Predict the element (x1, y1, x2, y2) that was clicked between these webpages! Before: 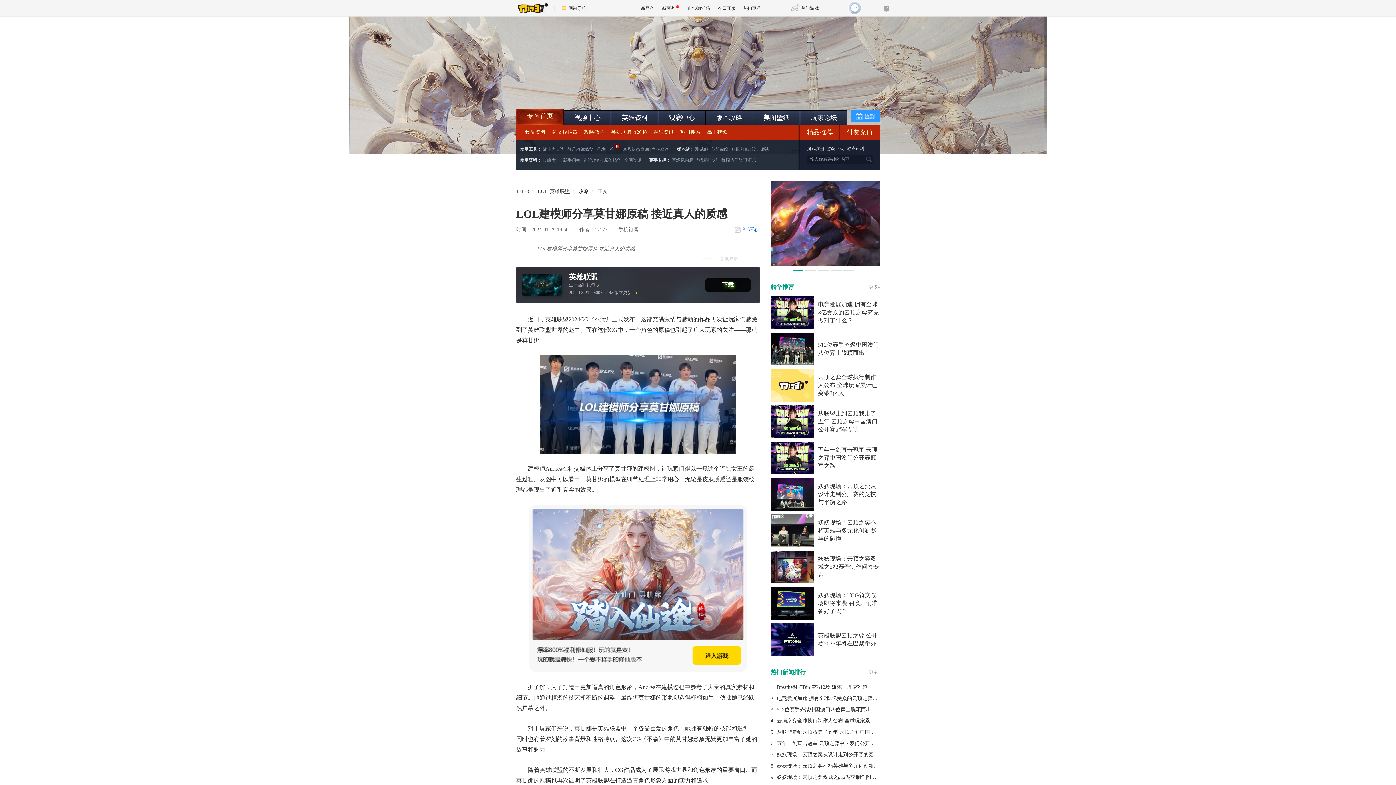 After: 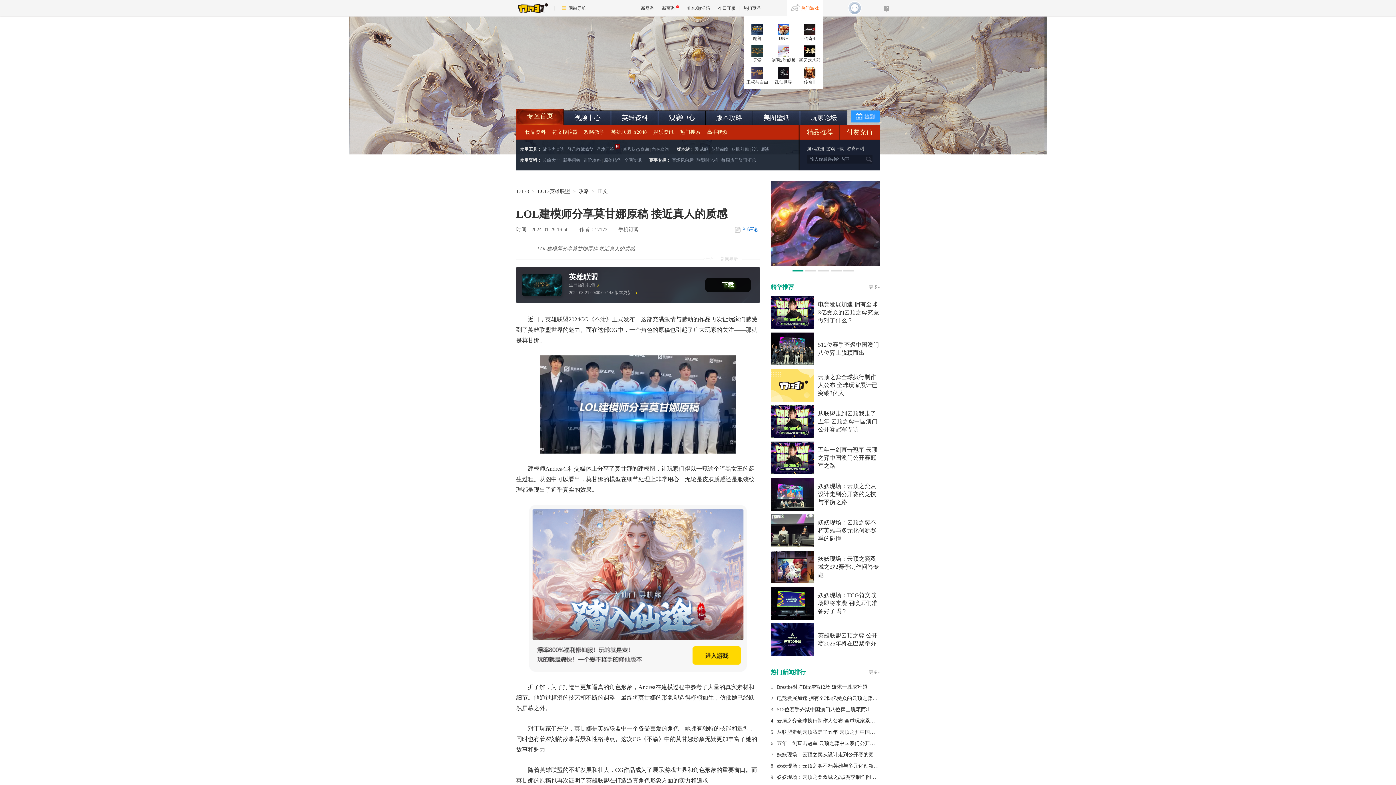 Action: bbox: (786, 0, 823, 16) label: 热门游戏